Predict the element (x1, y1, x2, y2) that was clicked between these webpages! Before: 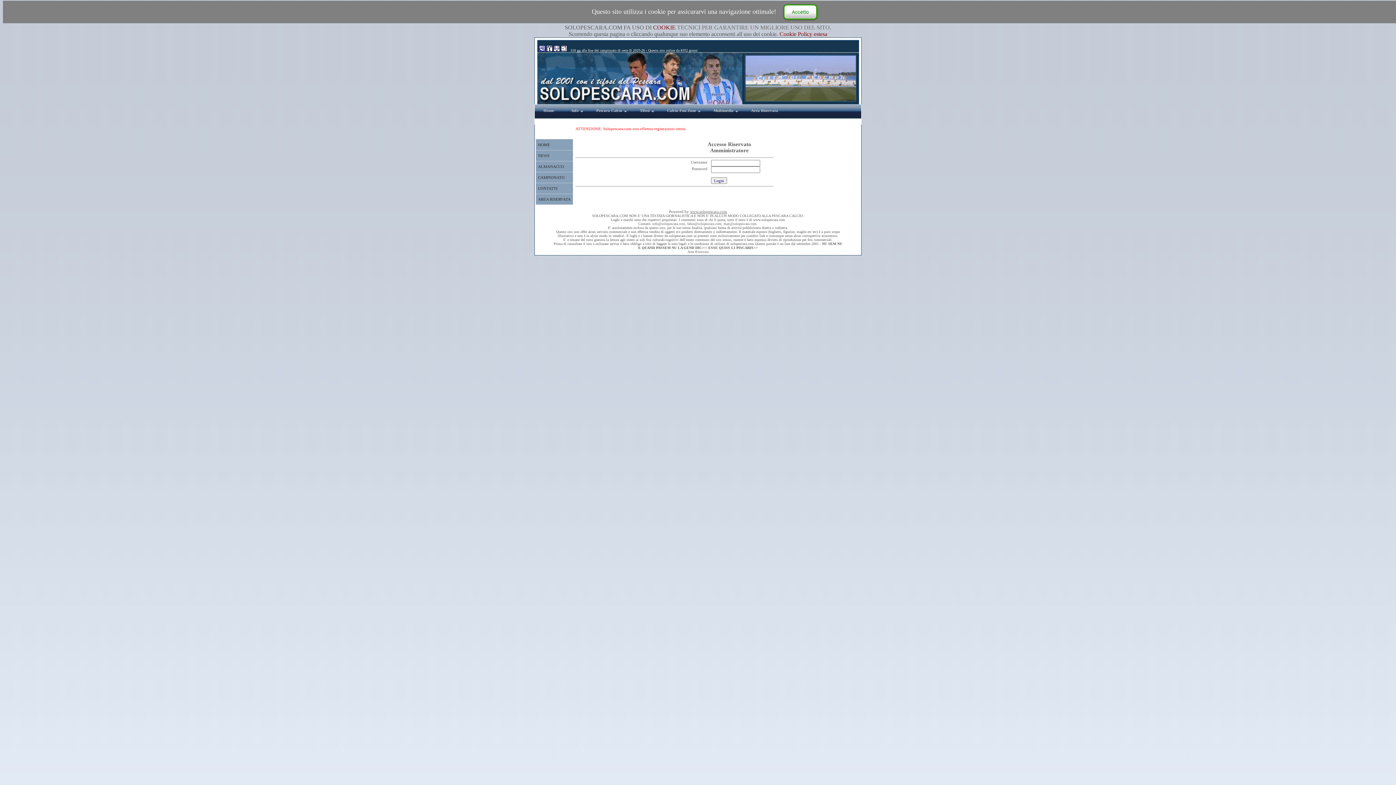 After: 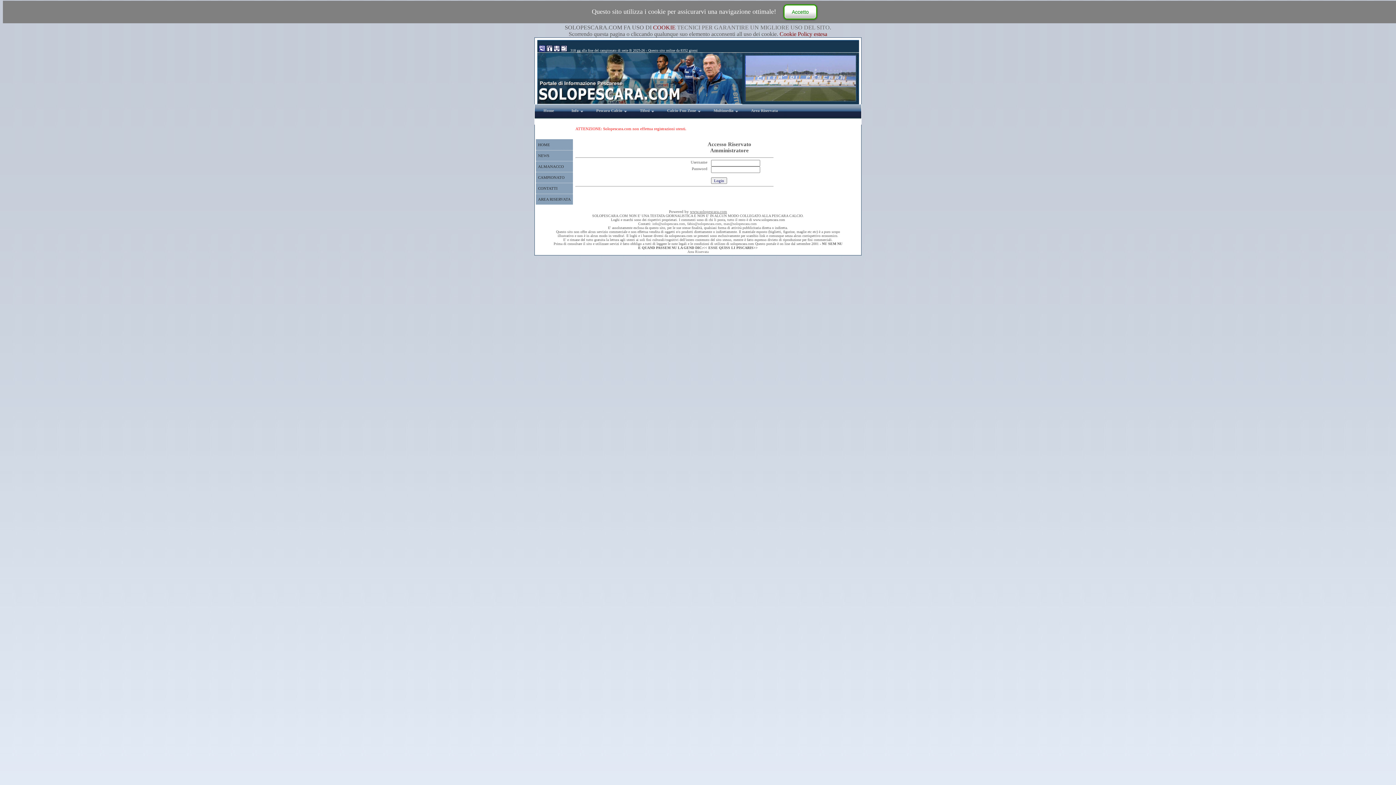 Action: label:   bbox: (568, 48, 569, 52)